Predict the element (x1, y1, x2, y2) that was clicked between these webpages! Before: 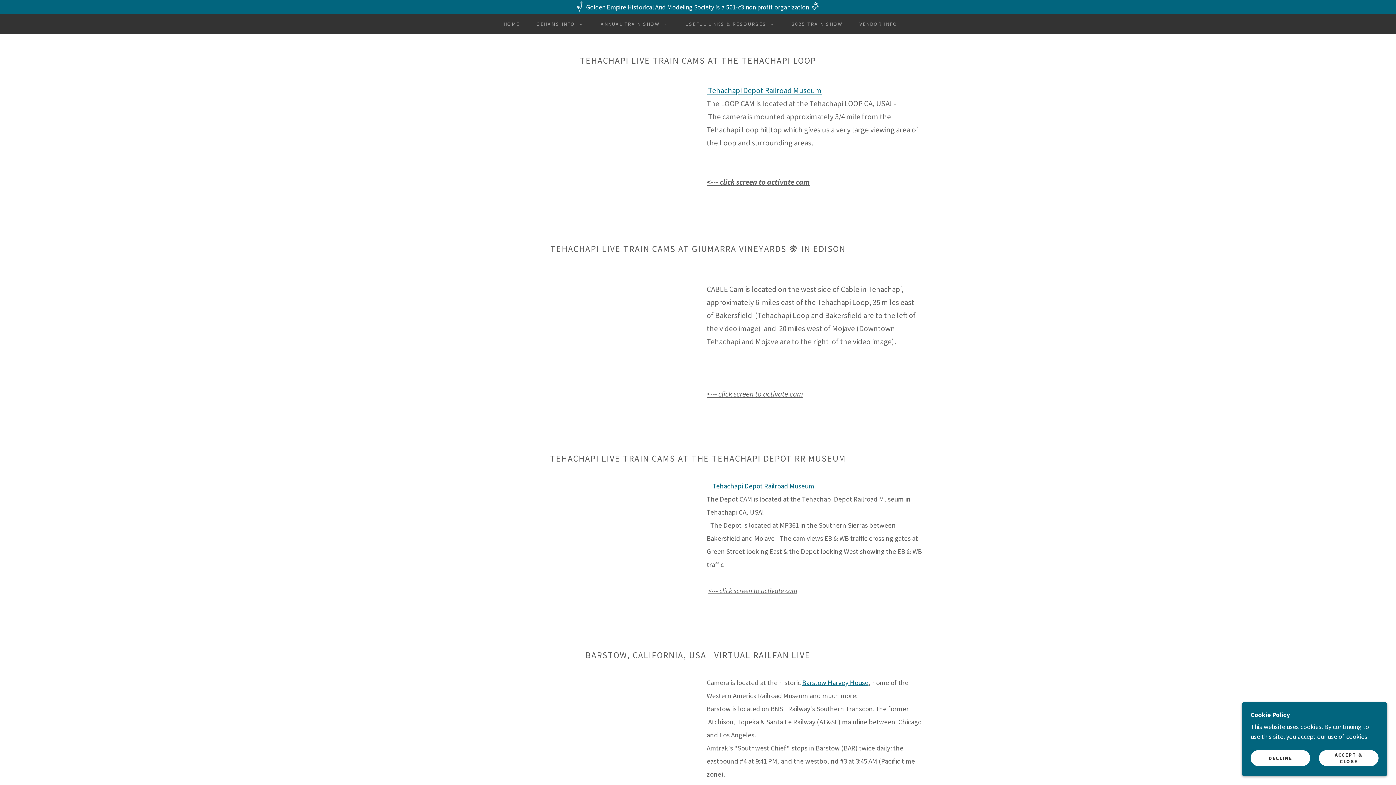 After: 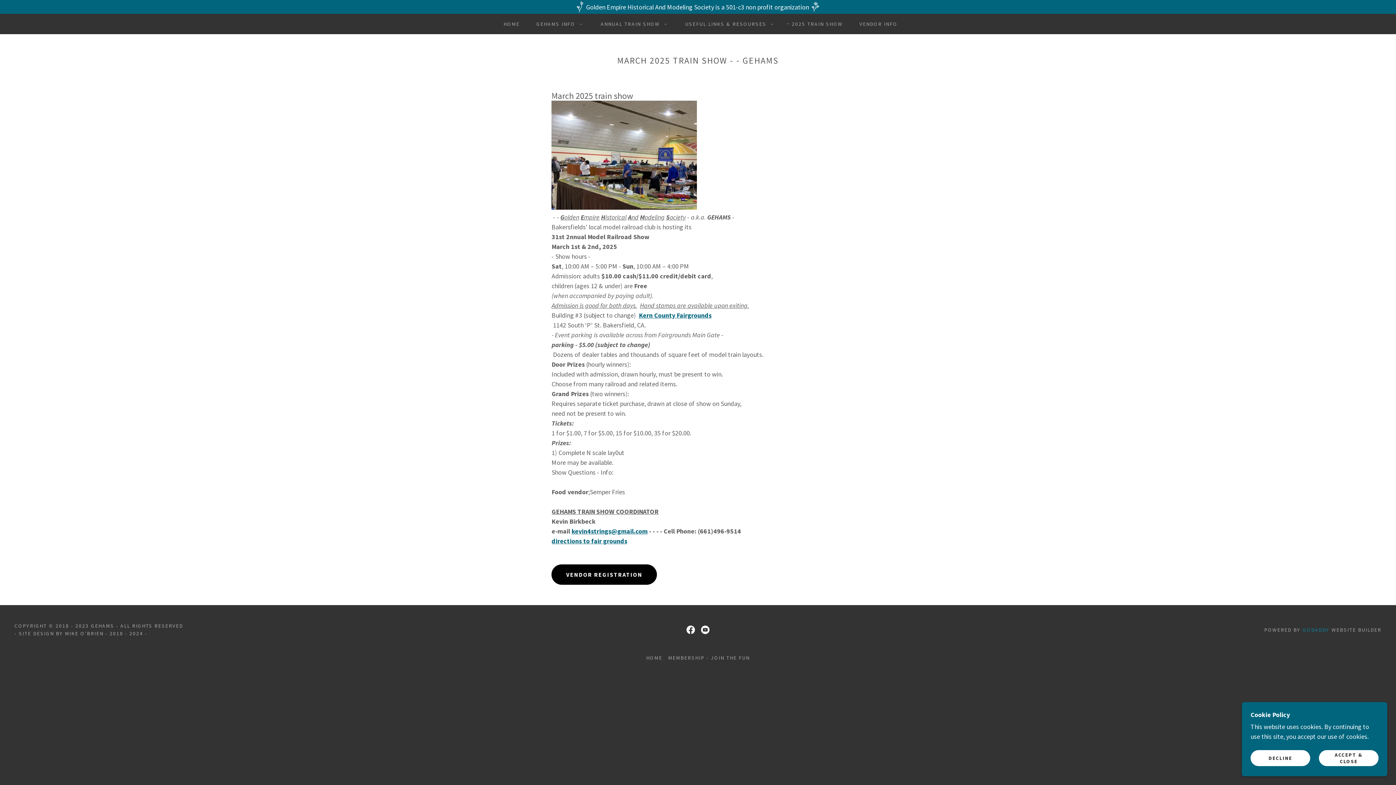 Action: bbox: (784, 17, 845, 30) label: 2025 TRAIN SHOW